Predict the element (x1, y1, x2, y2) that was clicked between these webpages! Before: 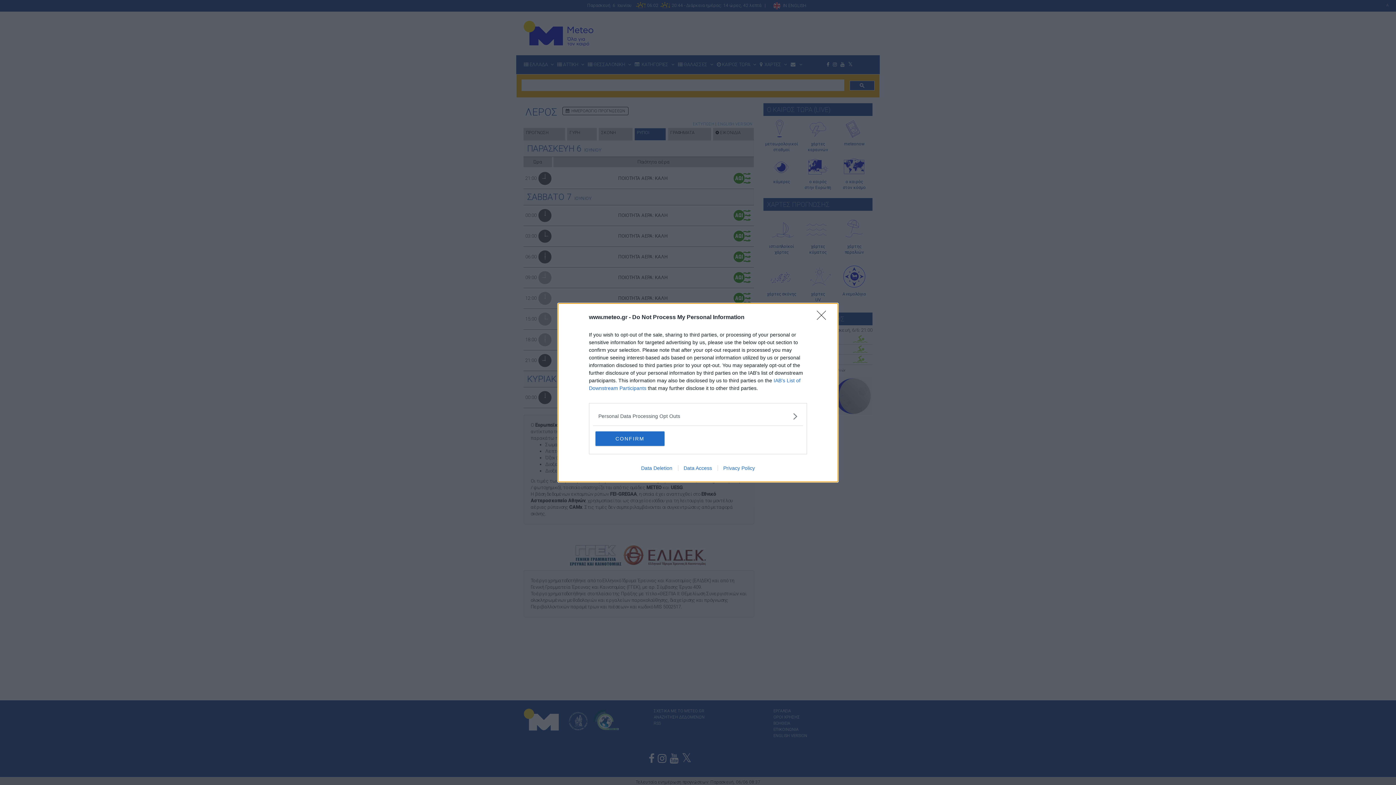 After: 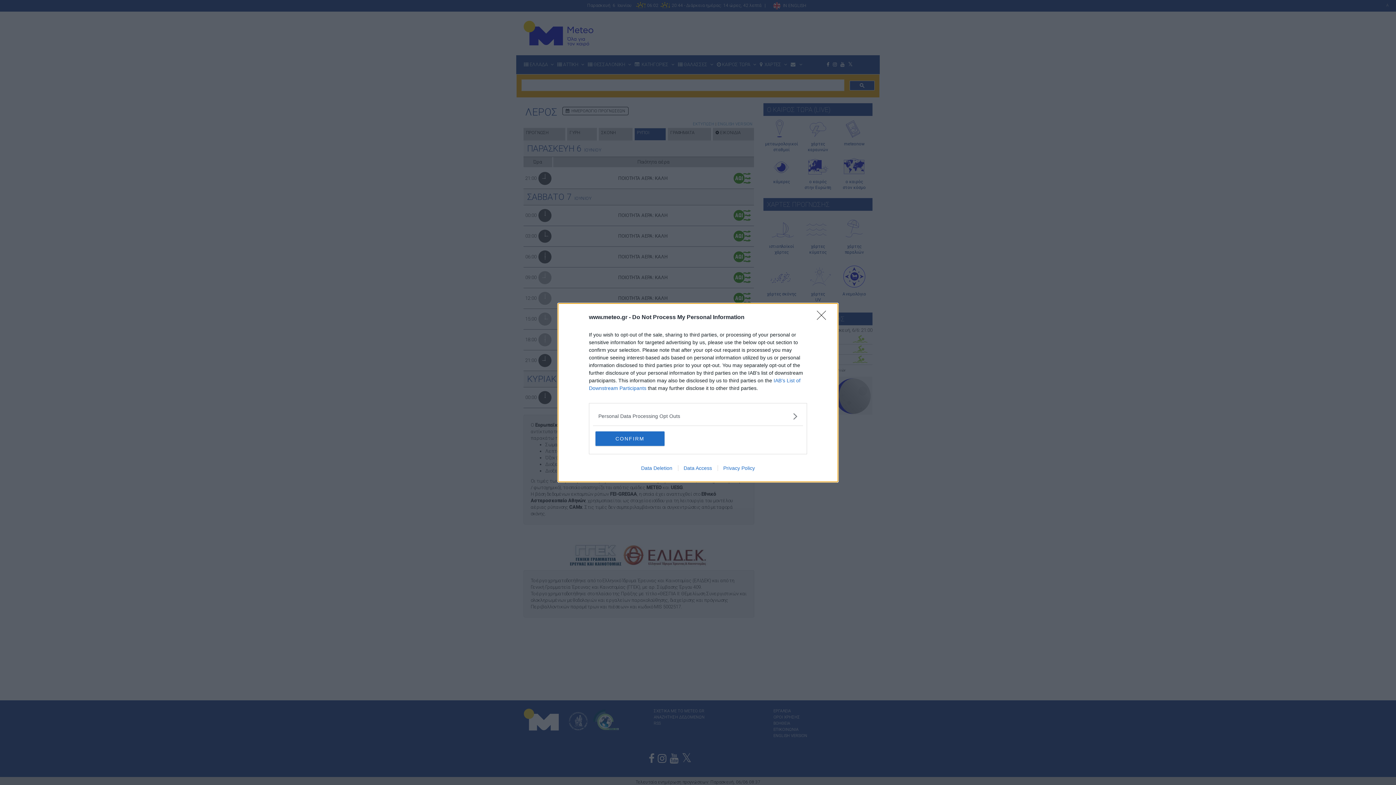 Action: bbox: (635, 465, 678, 471) label: Data Deletion